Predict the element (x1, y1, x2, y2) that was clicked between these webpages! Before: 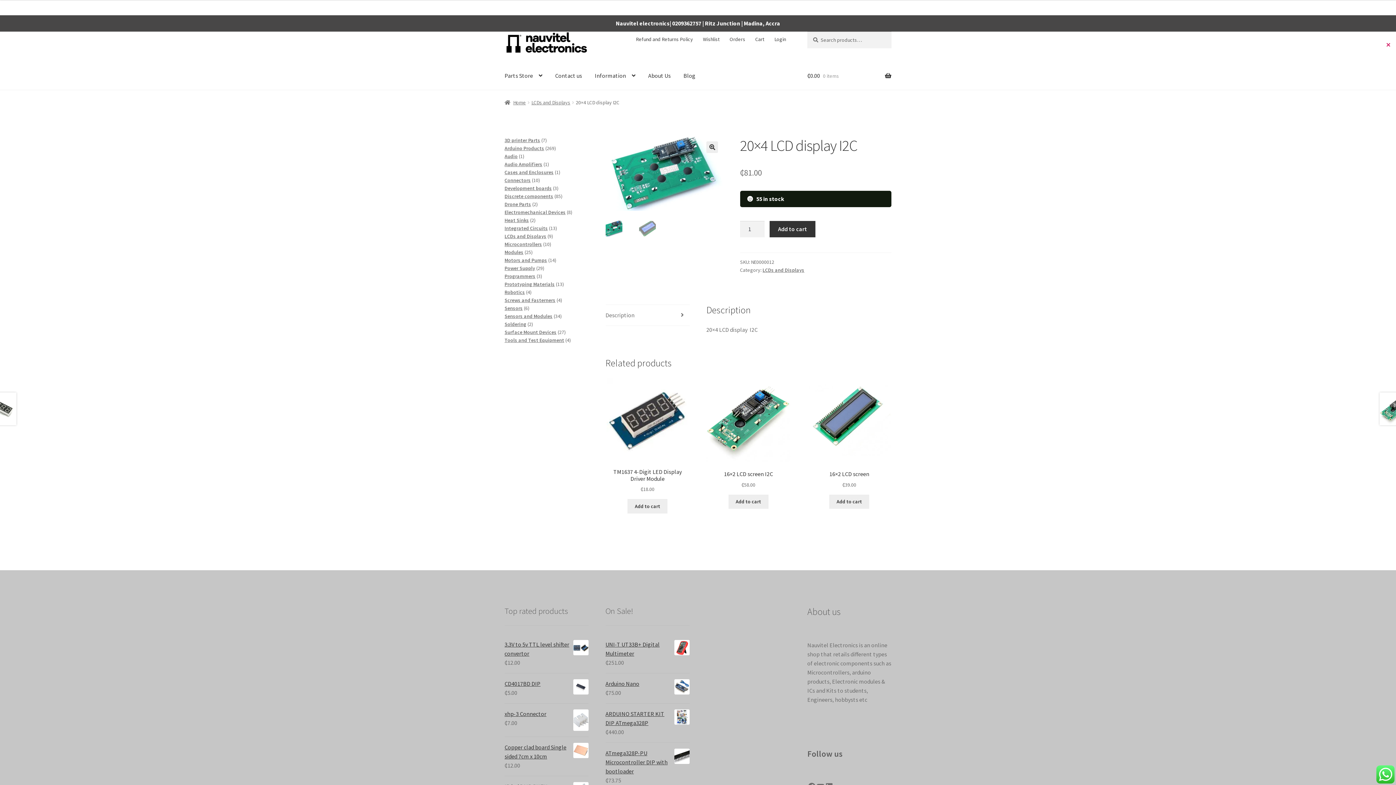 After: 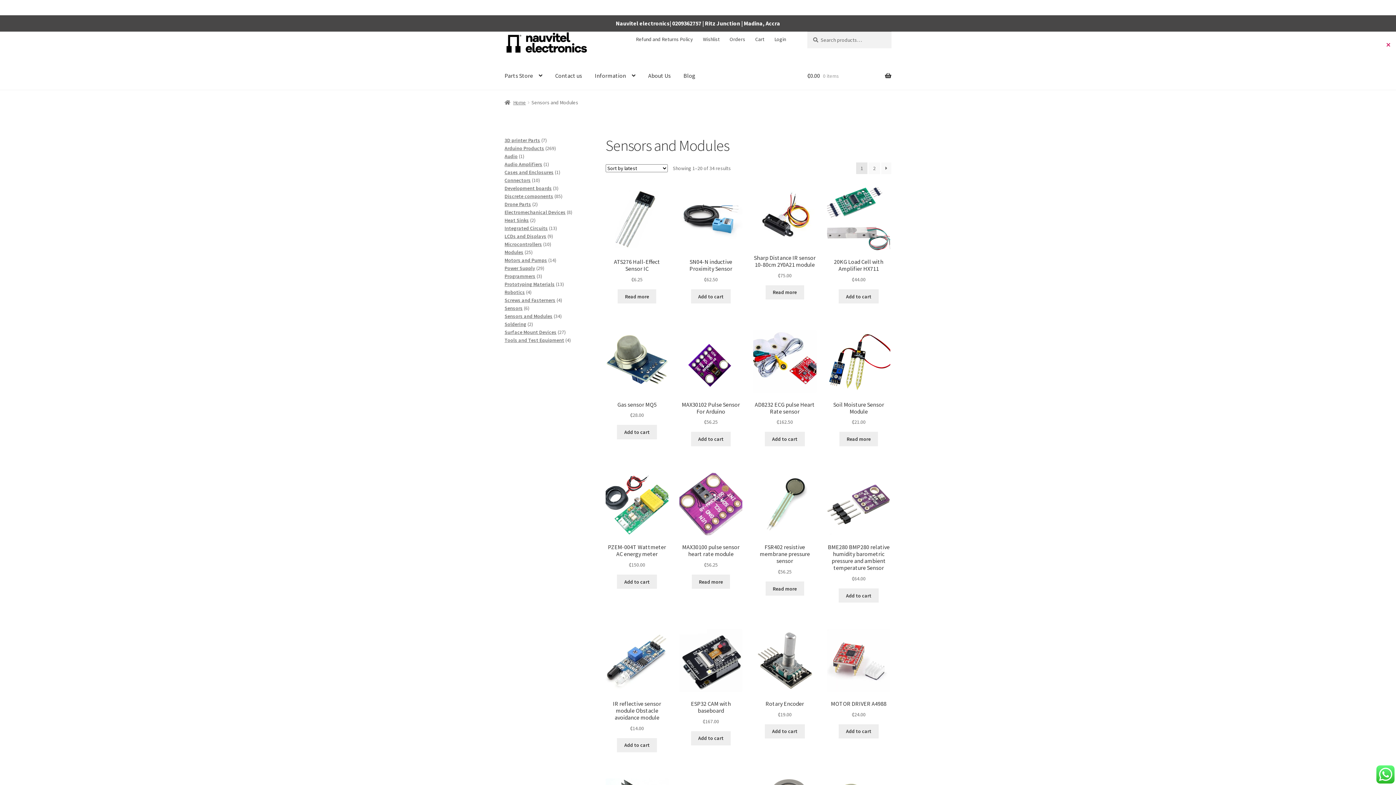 Action: bbox: (504, 312, 552, 319) label: Sensors and Modules